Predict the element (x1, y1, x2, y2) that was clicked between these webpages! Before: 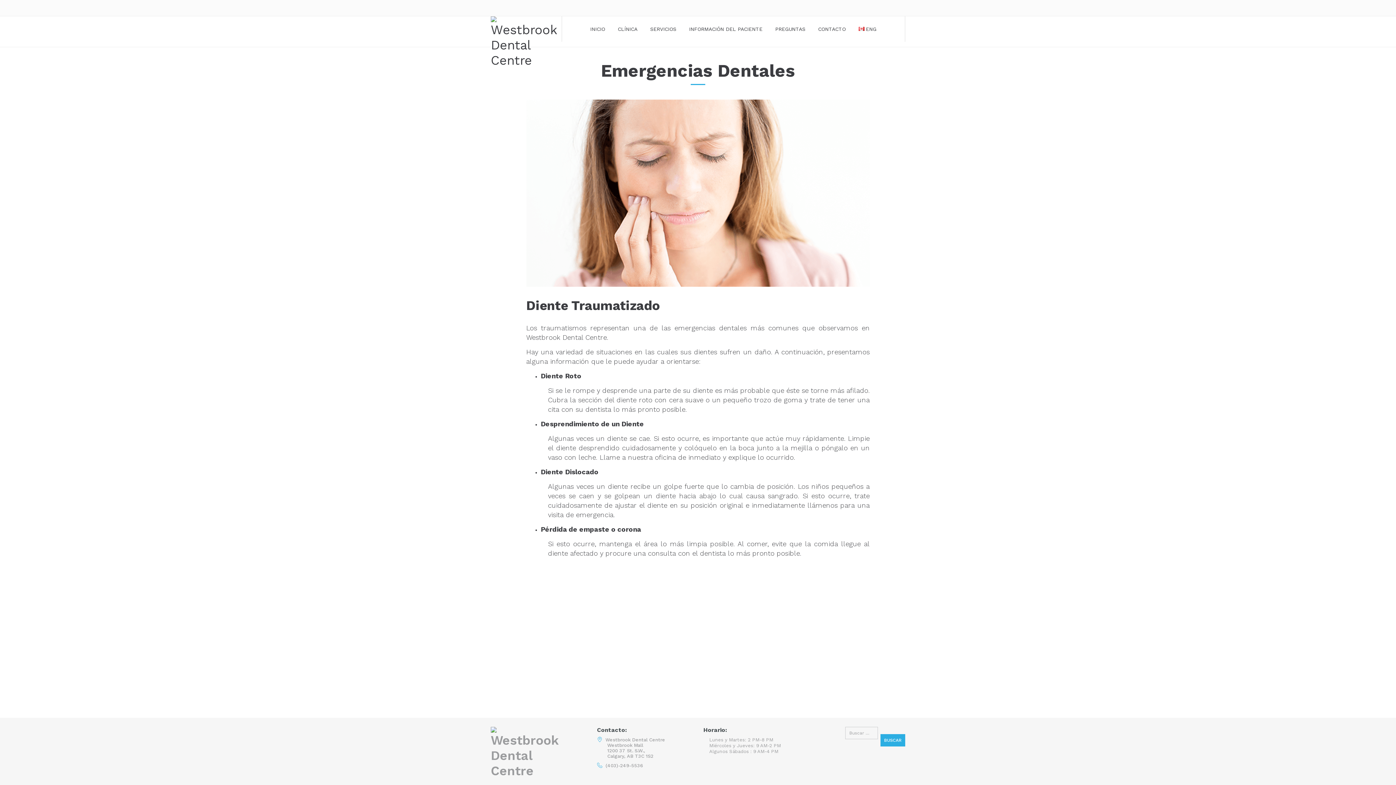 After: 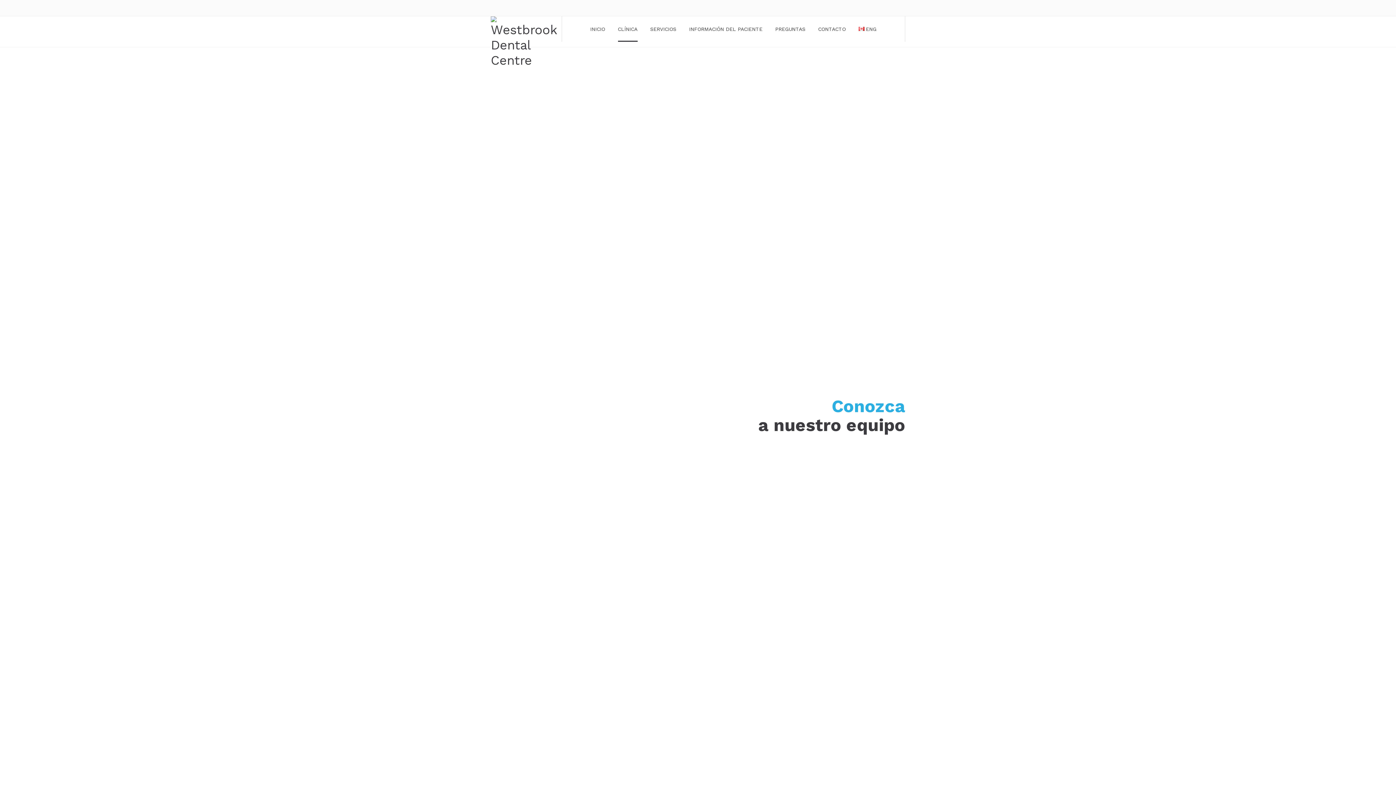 Action: bbox: (618, 16, 637, 41) label: CLÍNICA